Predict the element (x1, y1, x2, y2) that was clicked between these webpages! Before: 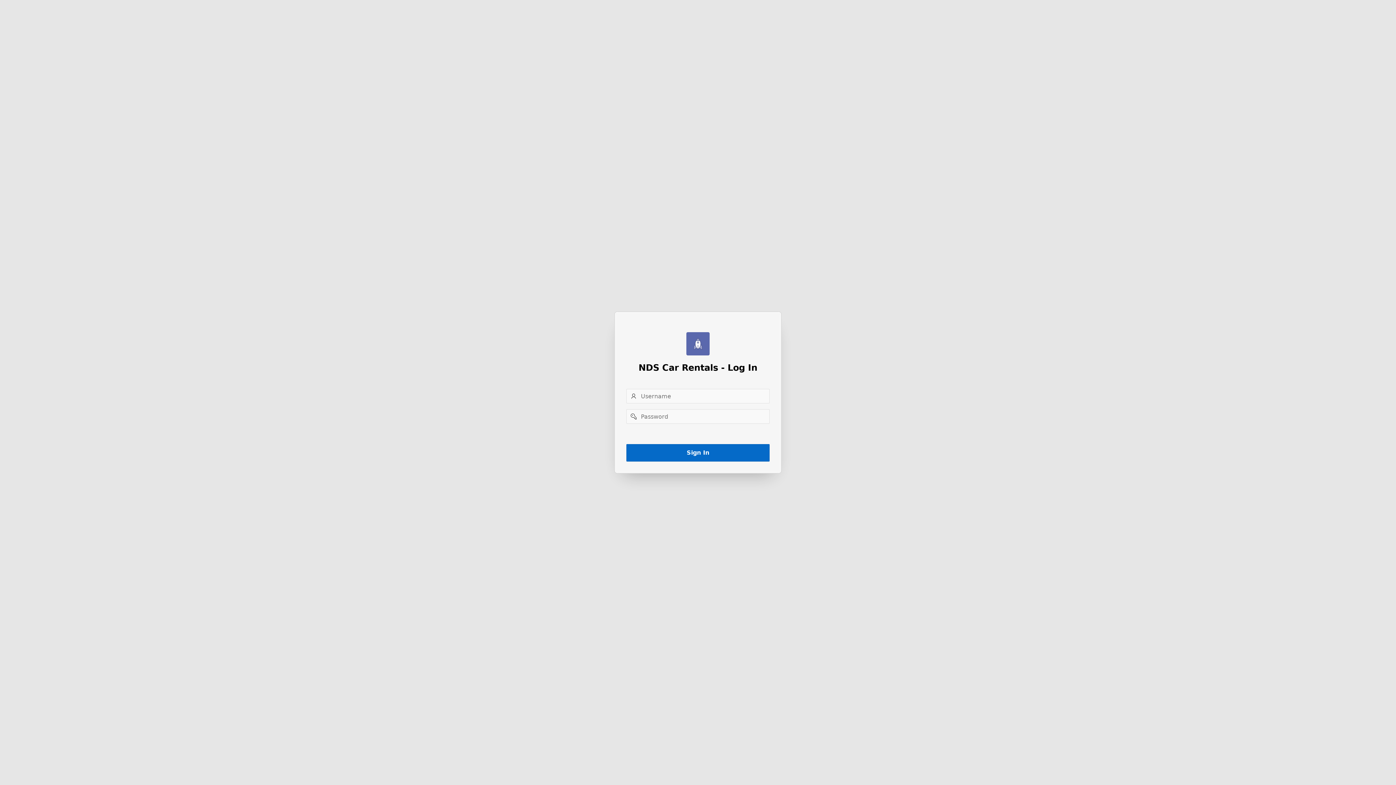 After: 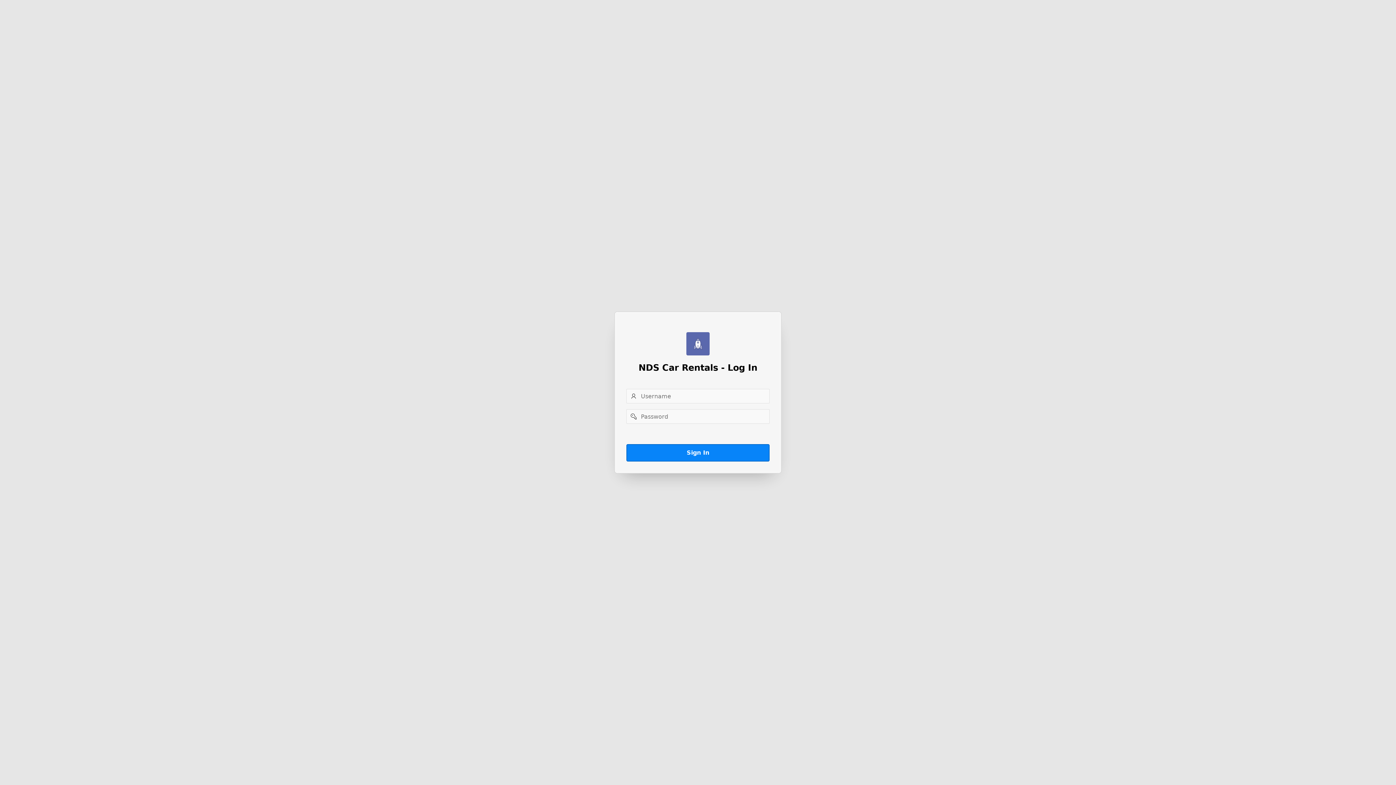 Action: label: Sign In bbox: (626, 444, 769, 461)